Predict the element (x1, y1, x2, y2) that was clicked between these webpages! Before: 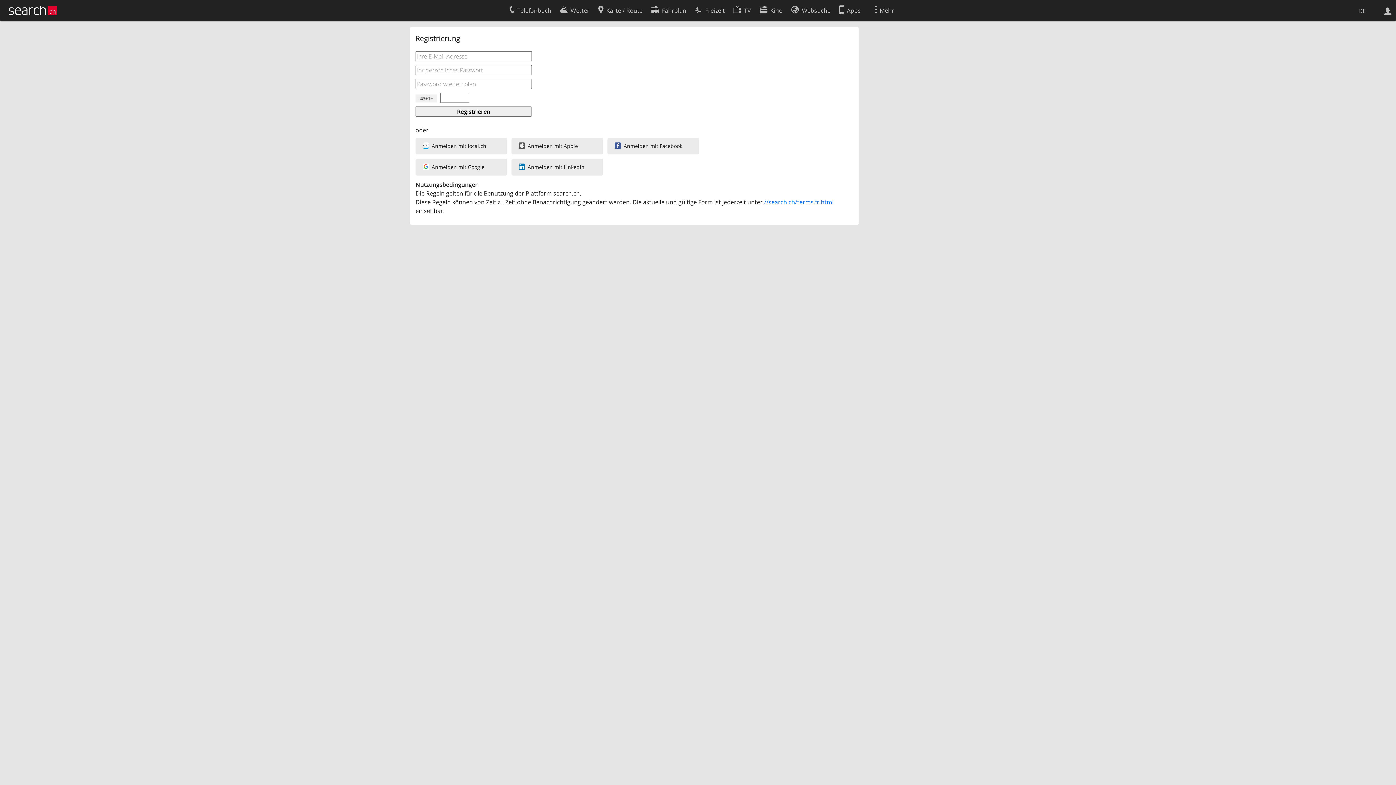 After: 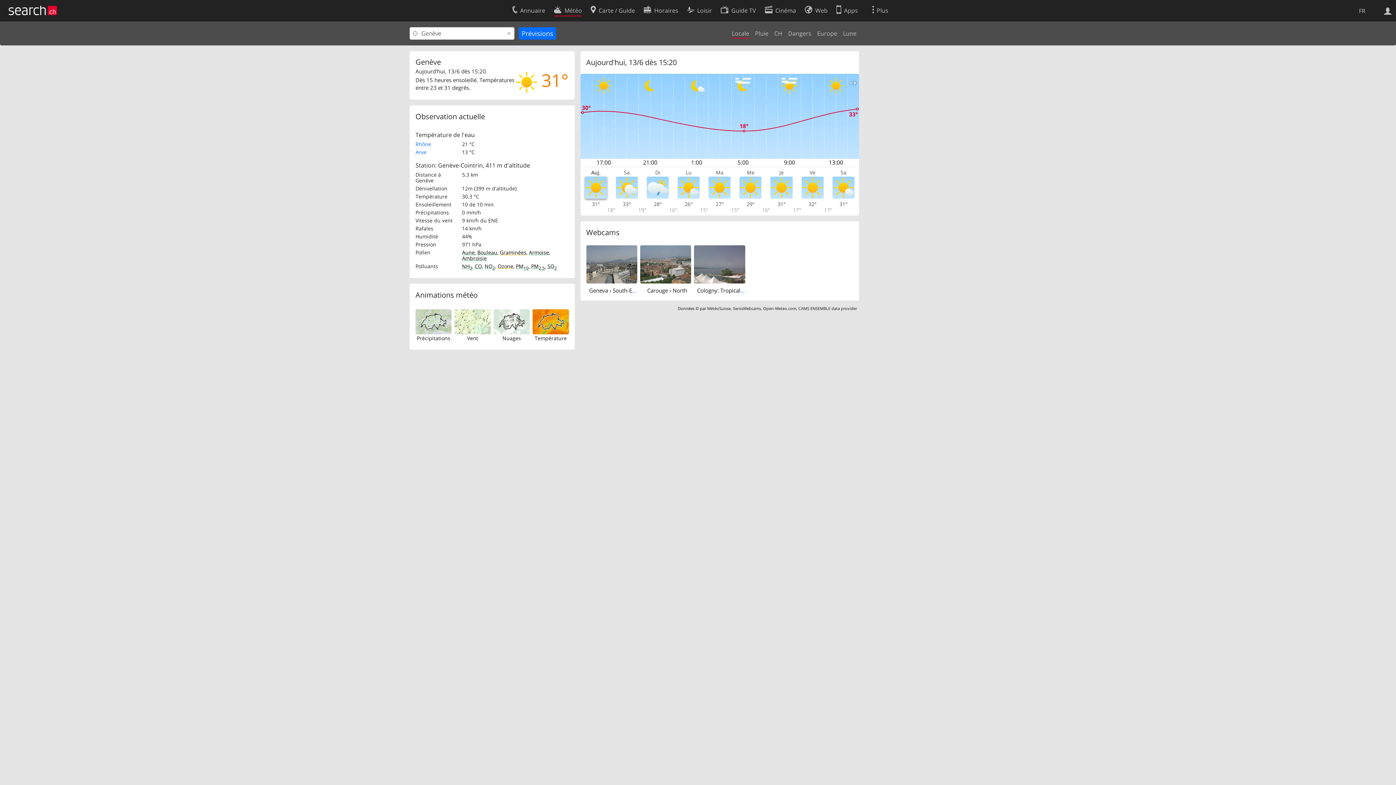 Action: label: Wetter bbox: (560, 2, 589, 16)